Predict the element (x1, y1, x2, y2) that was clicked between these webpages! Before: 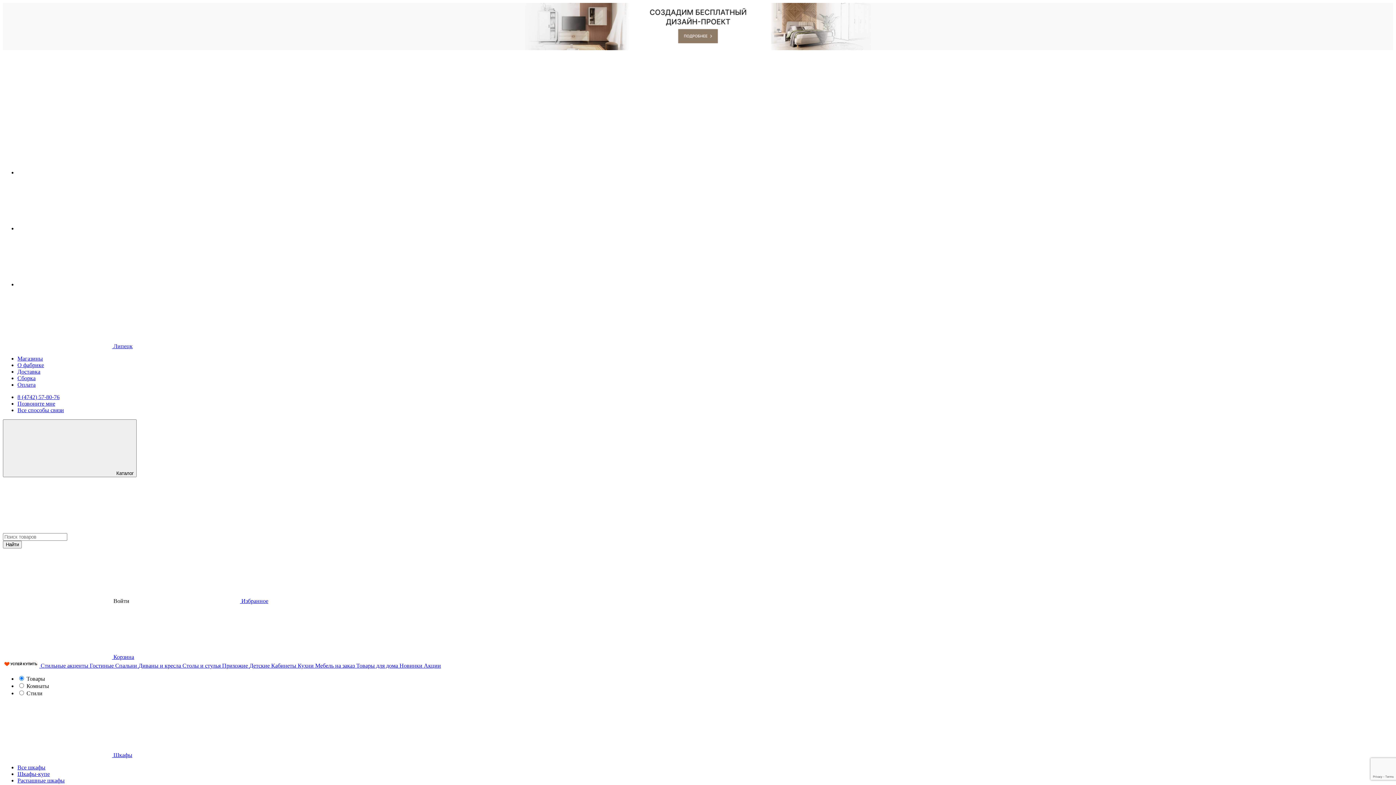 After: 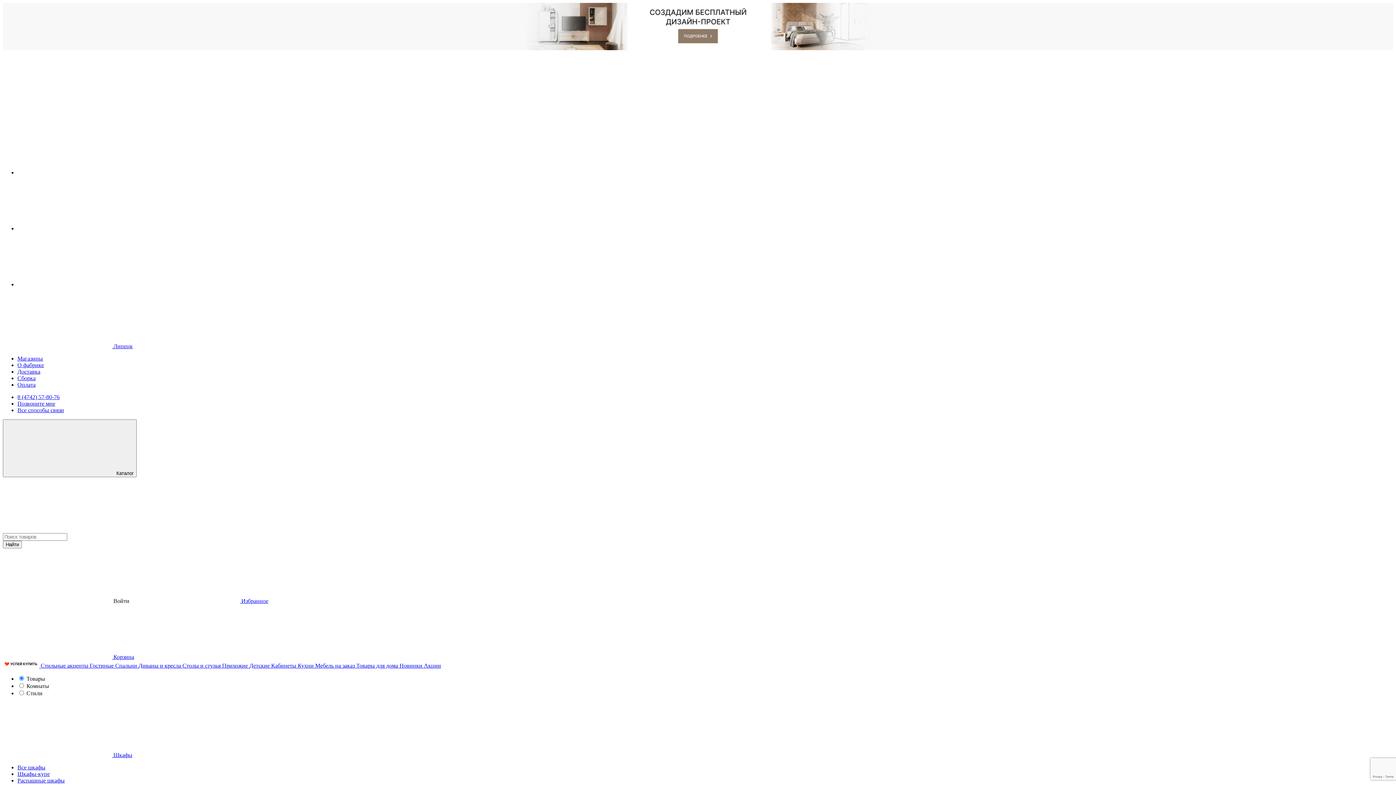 Action: bbox: (17, 407, 64, 413) label: Все способы связи